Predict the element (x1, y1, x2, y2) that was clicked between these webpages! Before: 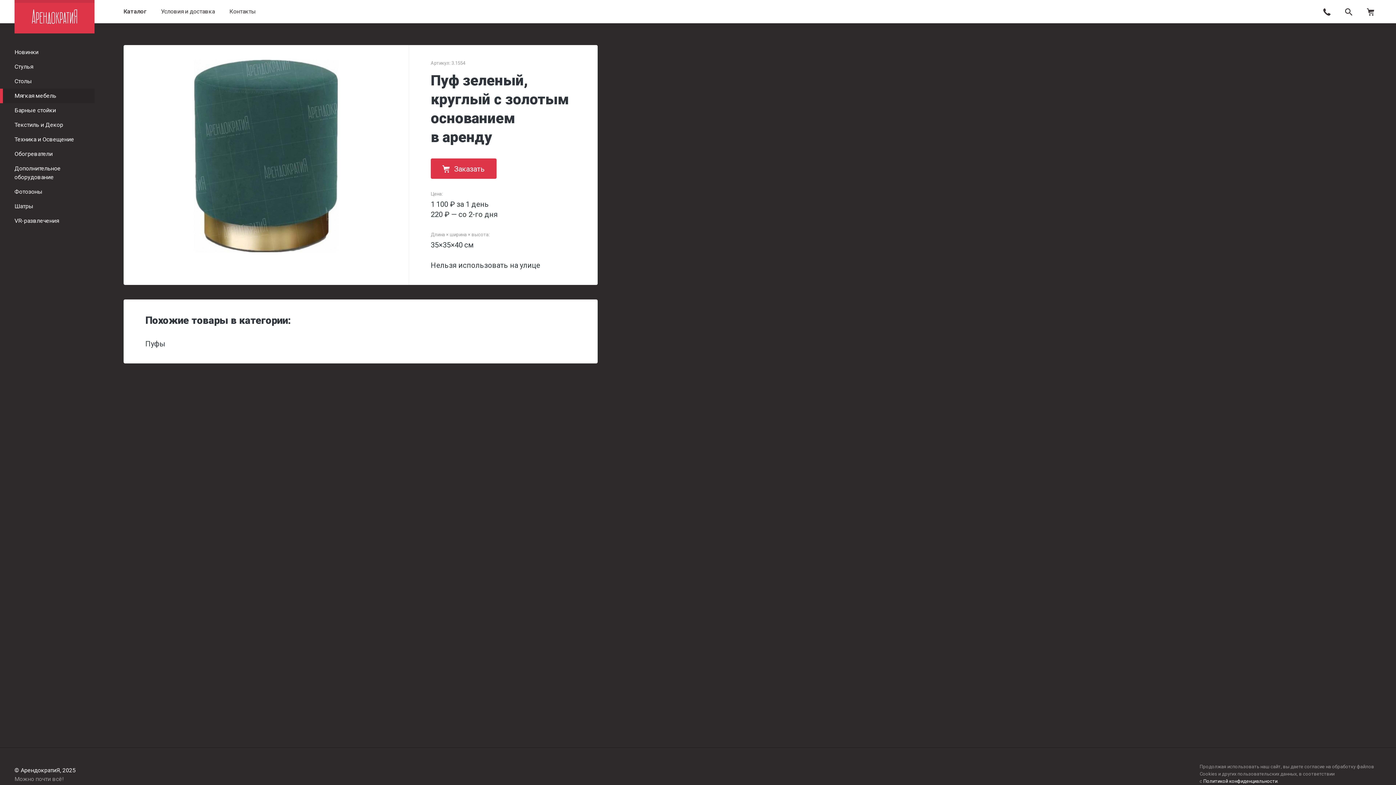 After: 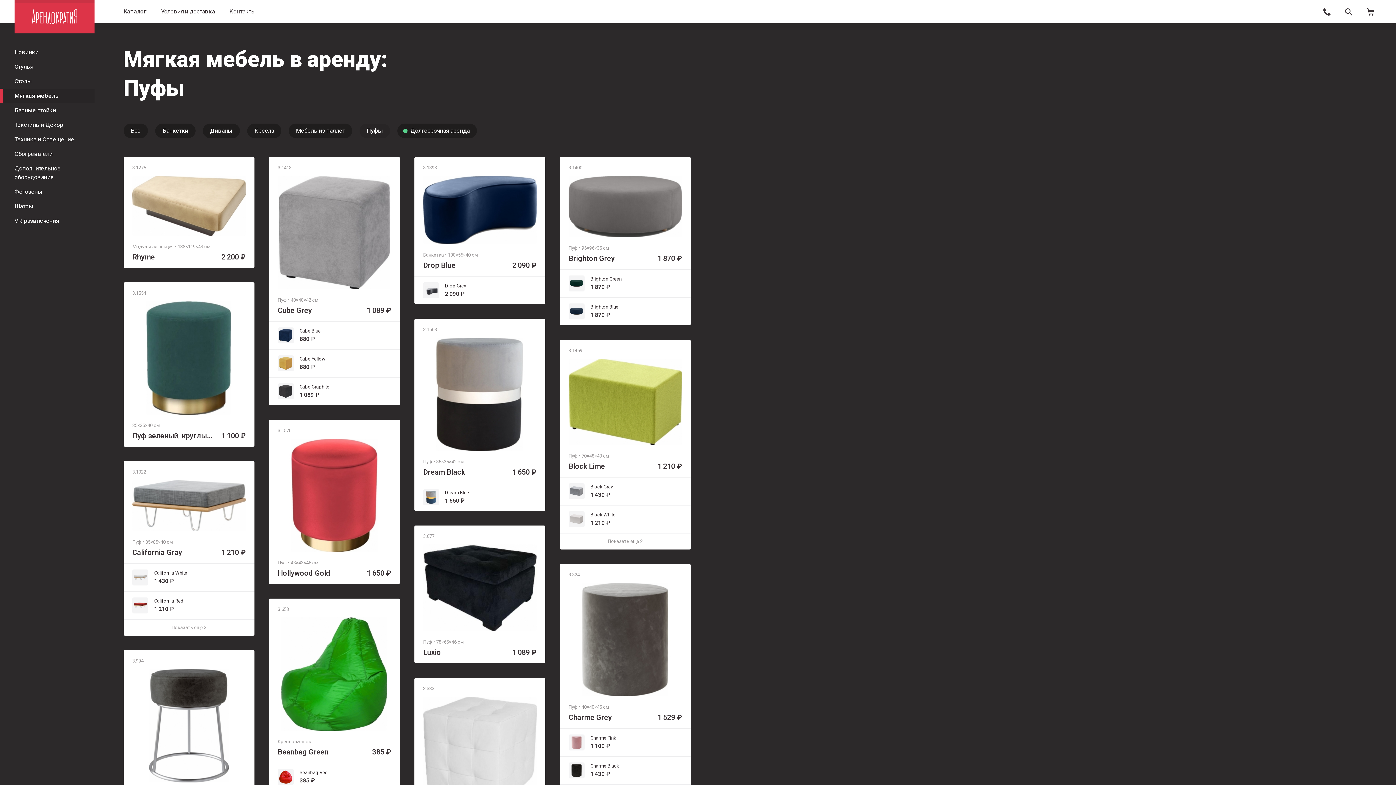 Action: label: Пуфы bbox: (145, 338, 165, 349)